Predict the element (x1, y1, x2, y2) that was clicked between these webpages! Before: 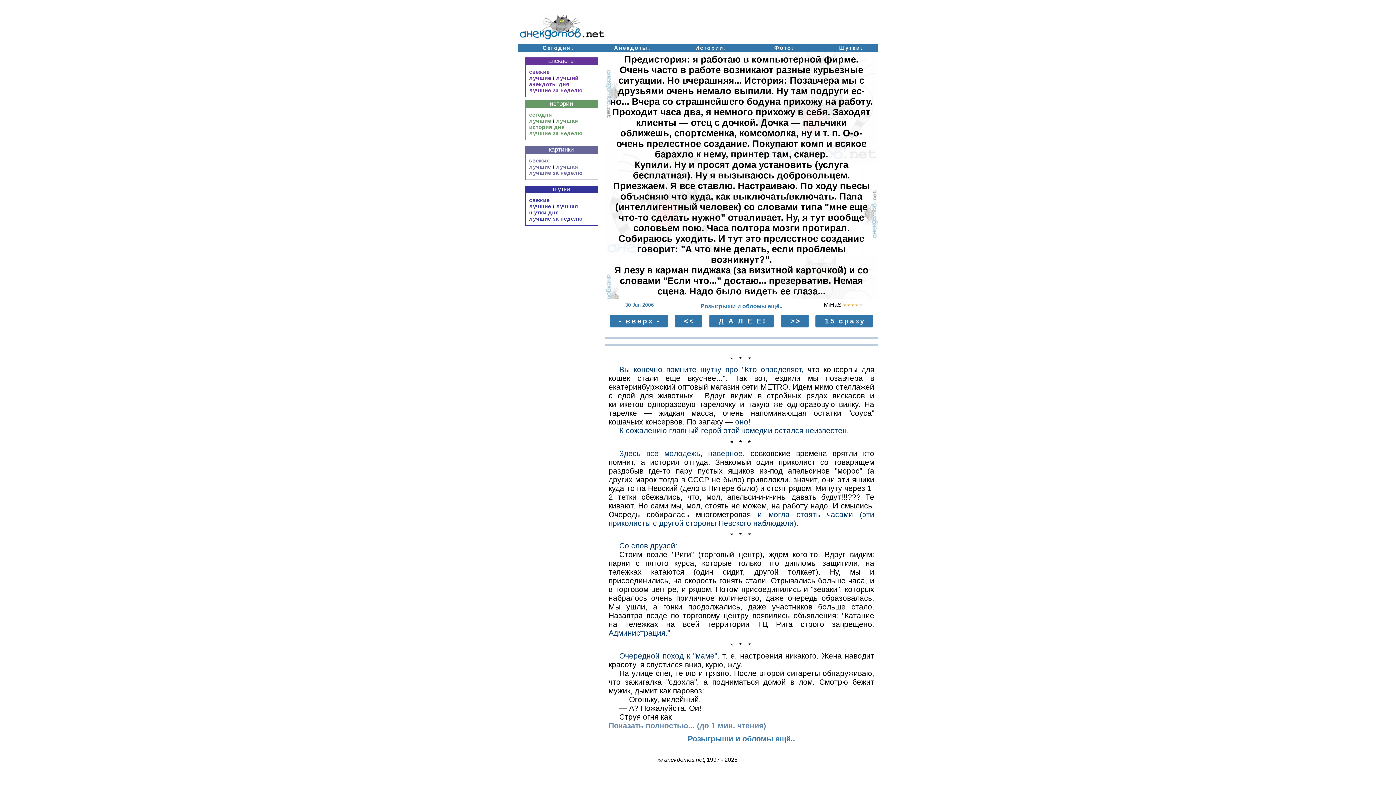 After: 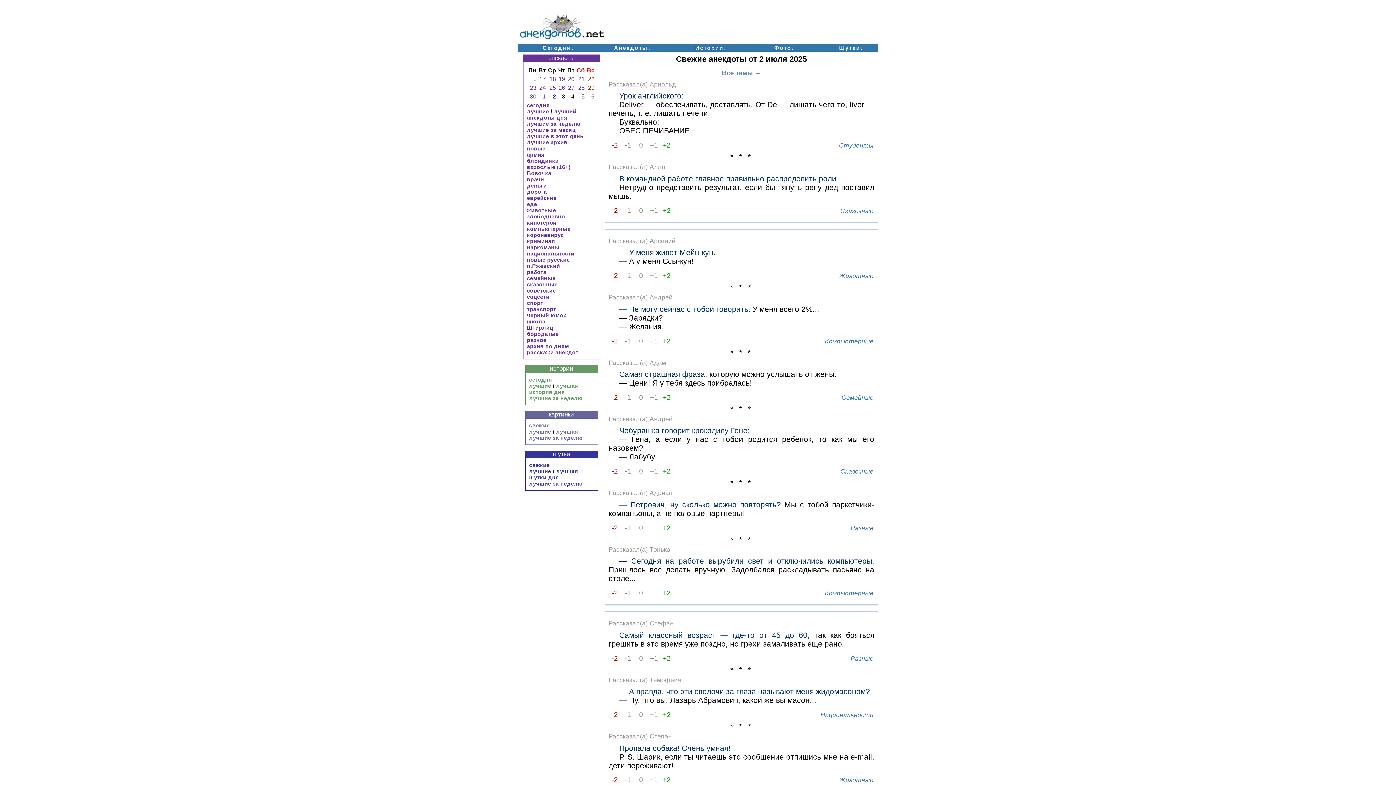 Action: label: свежие bbox: (529, 68, 549, 74)